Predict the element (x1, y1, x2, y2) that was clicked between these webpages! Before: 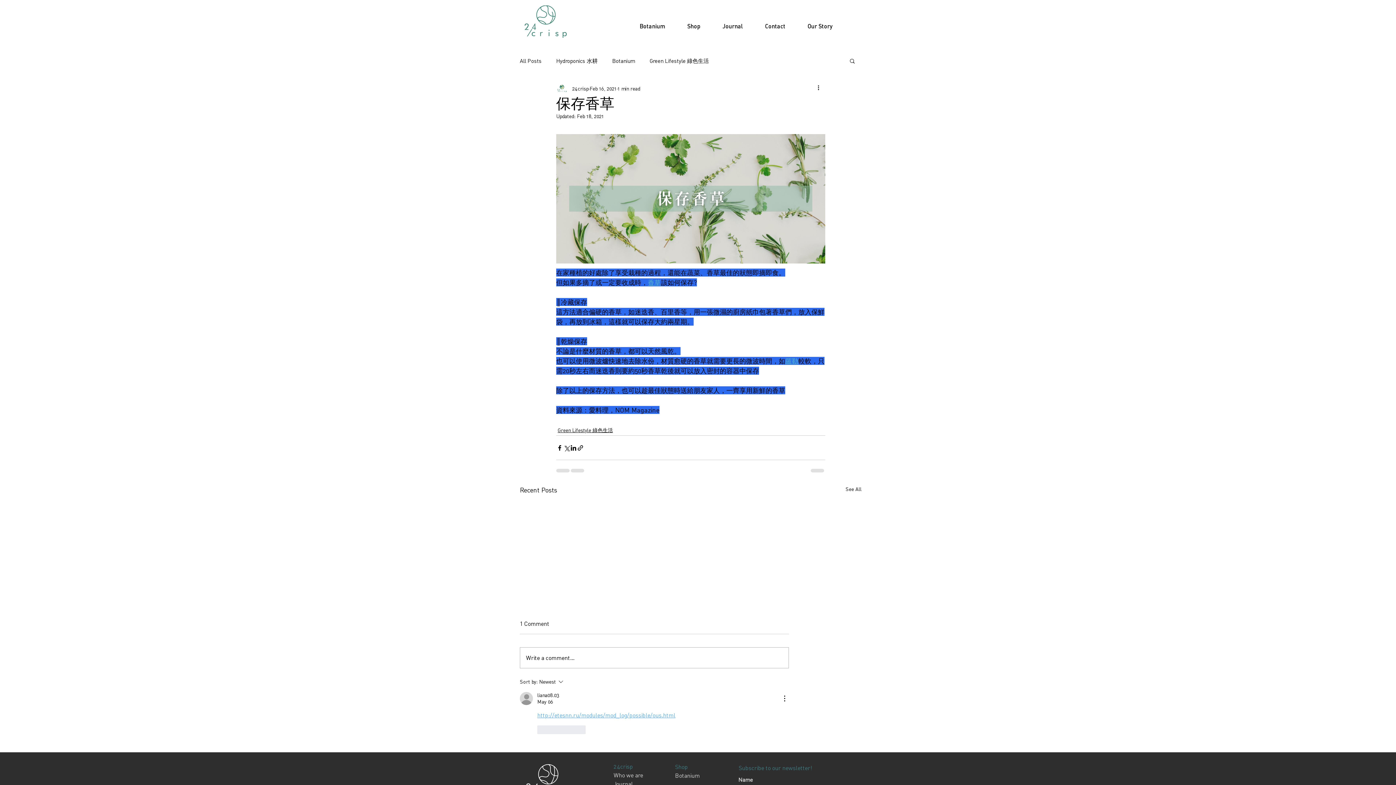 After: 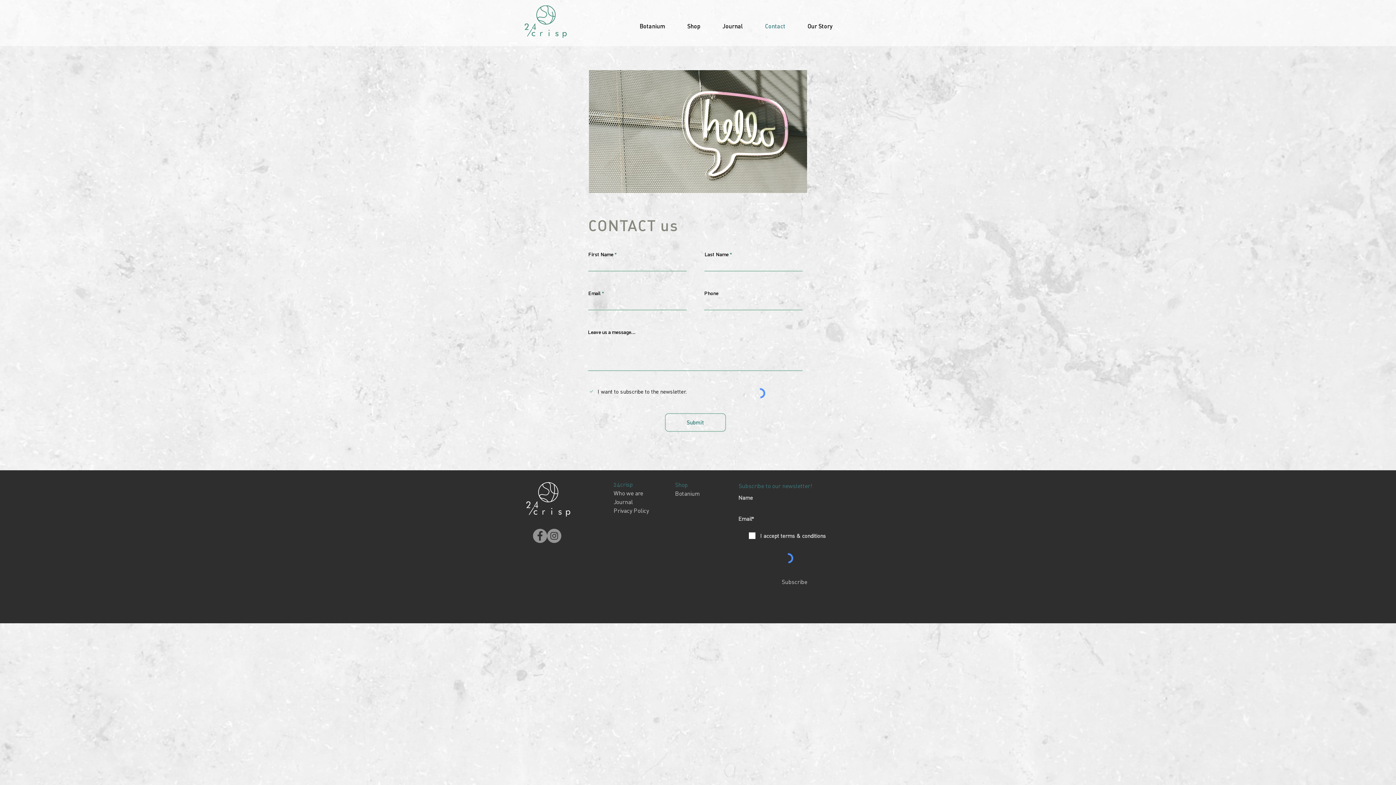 Action: bbox: (754, 17, 796, 35) label: Contact